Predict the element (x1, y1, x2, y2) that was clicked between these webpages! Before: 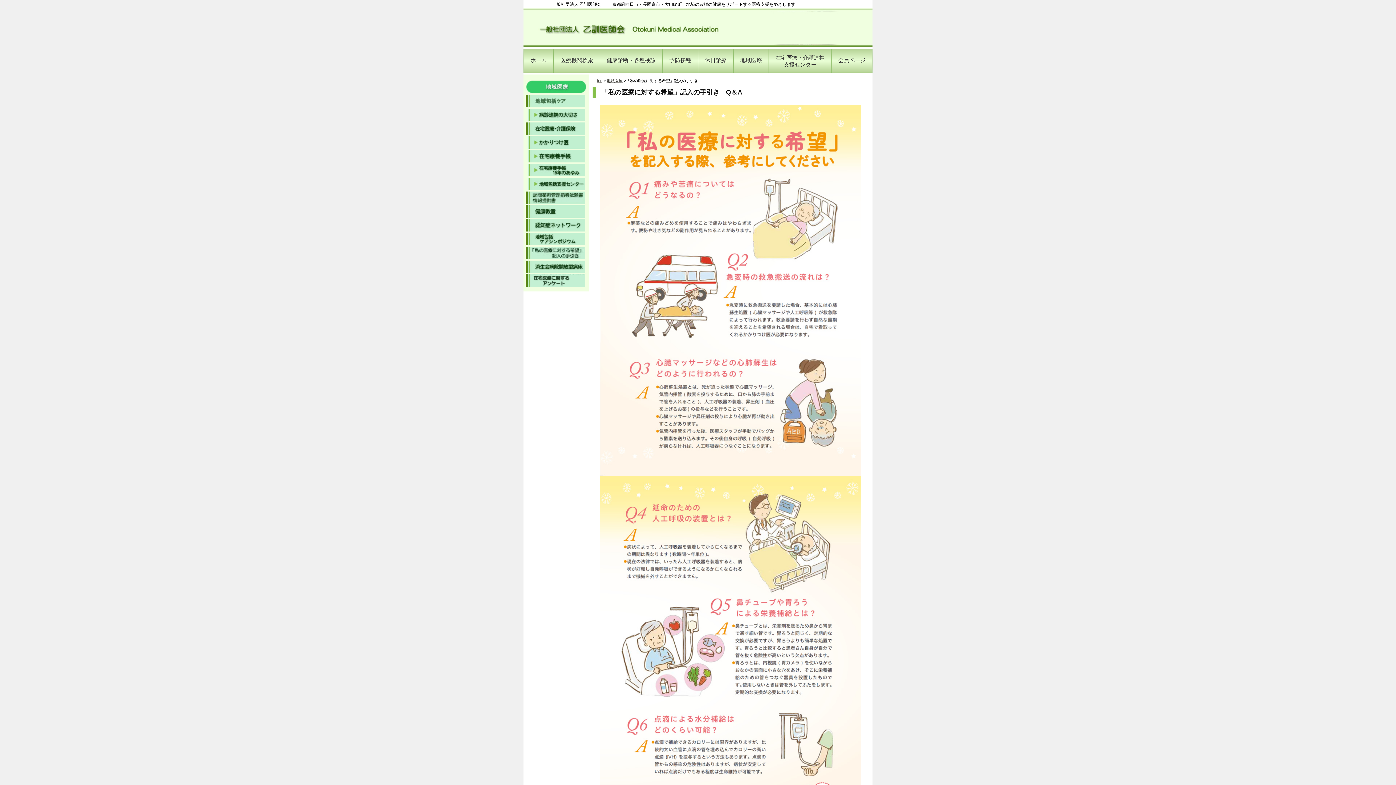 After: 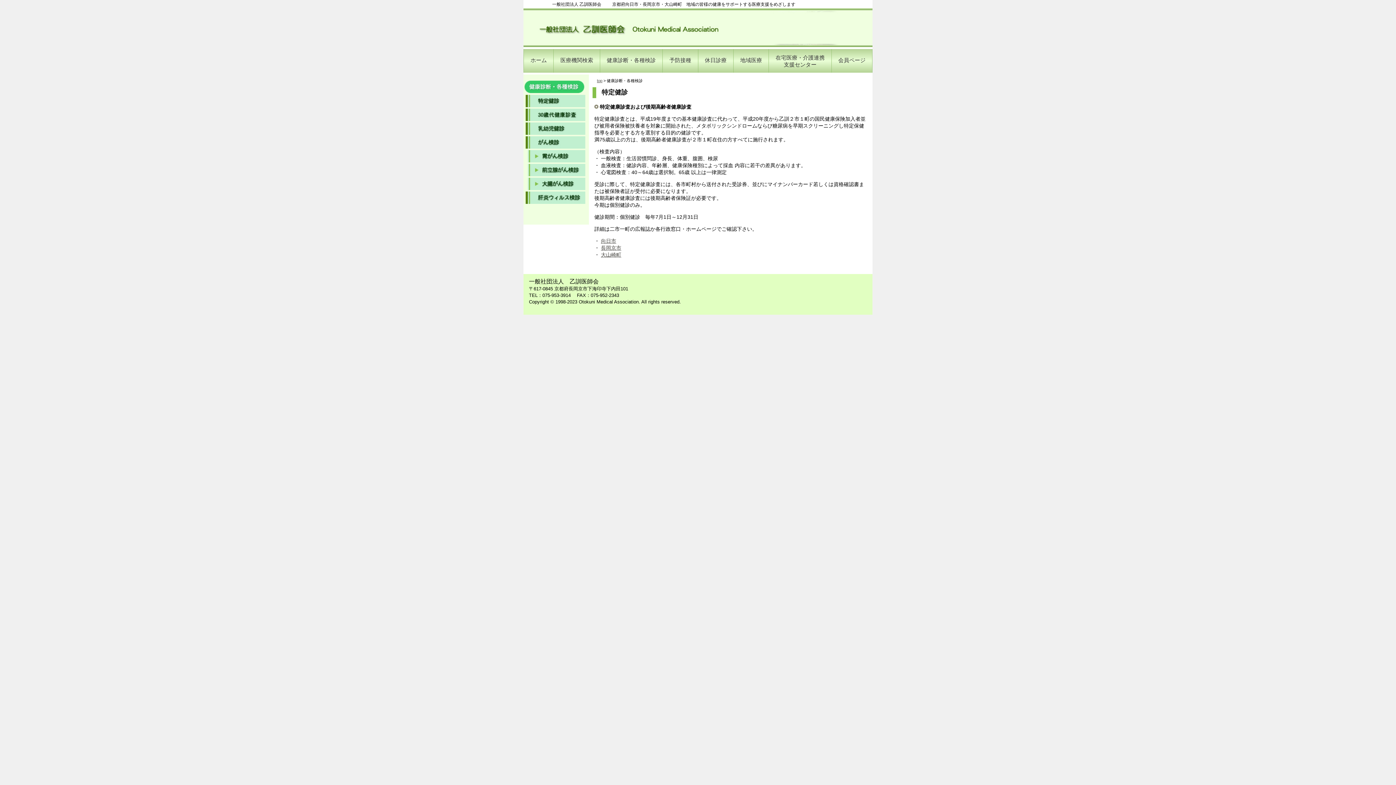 Action: bbox: (600, 49, 662, 72) label: 健康診断・各種検診